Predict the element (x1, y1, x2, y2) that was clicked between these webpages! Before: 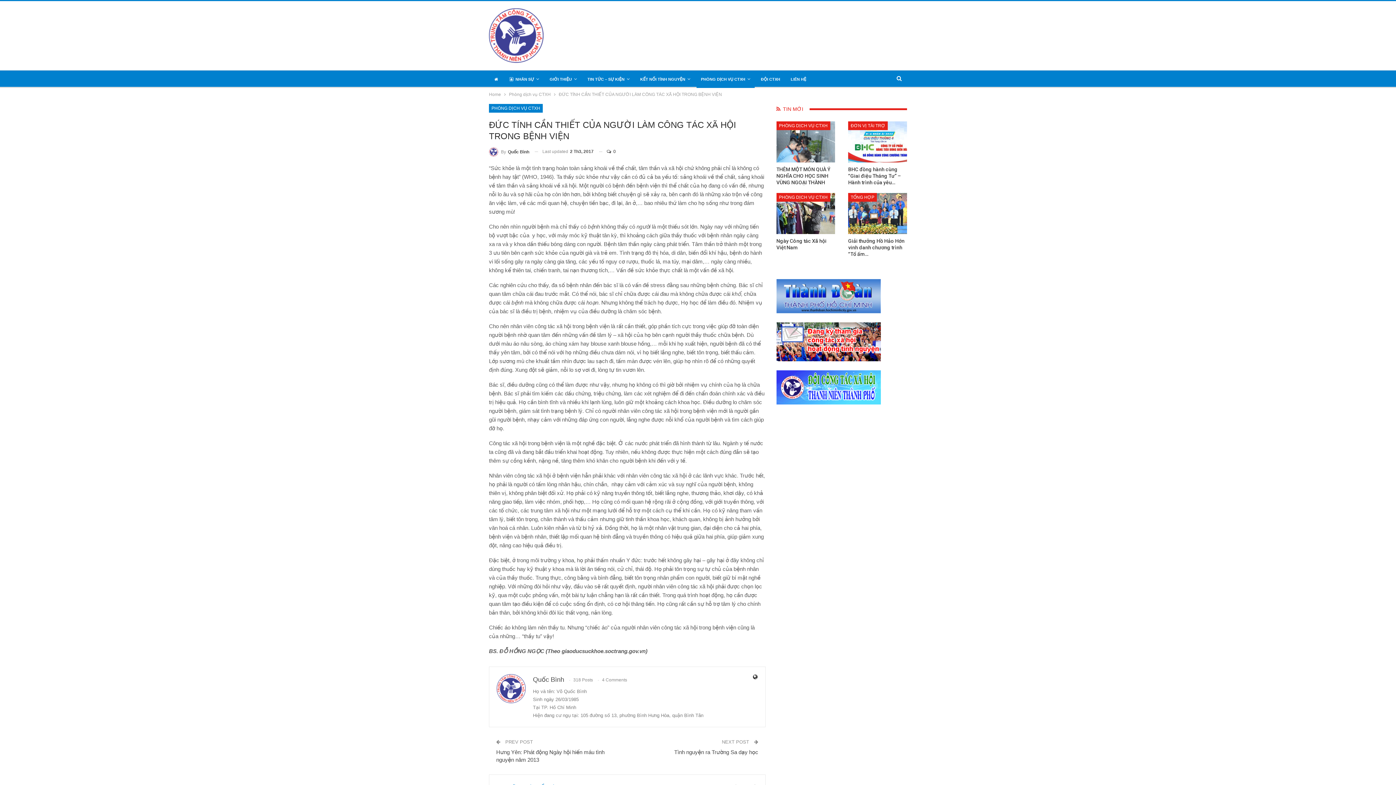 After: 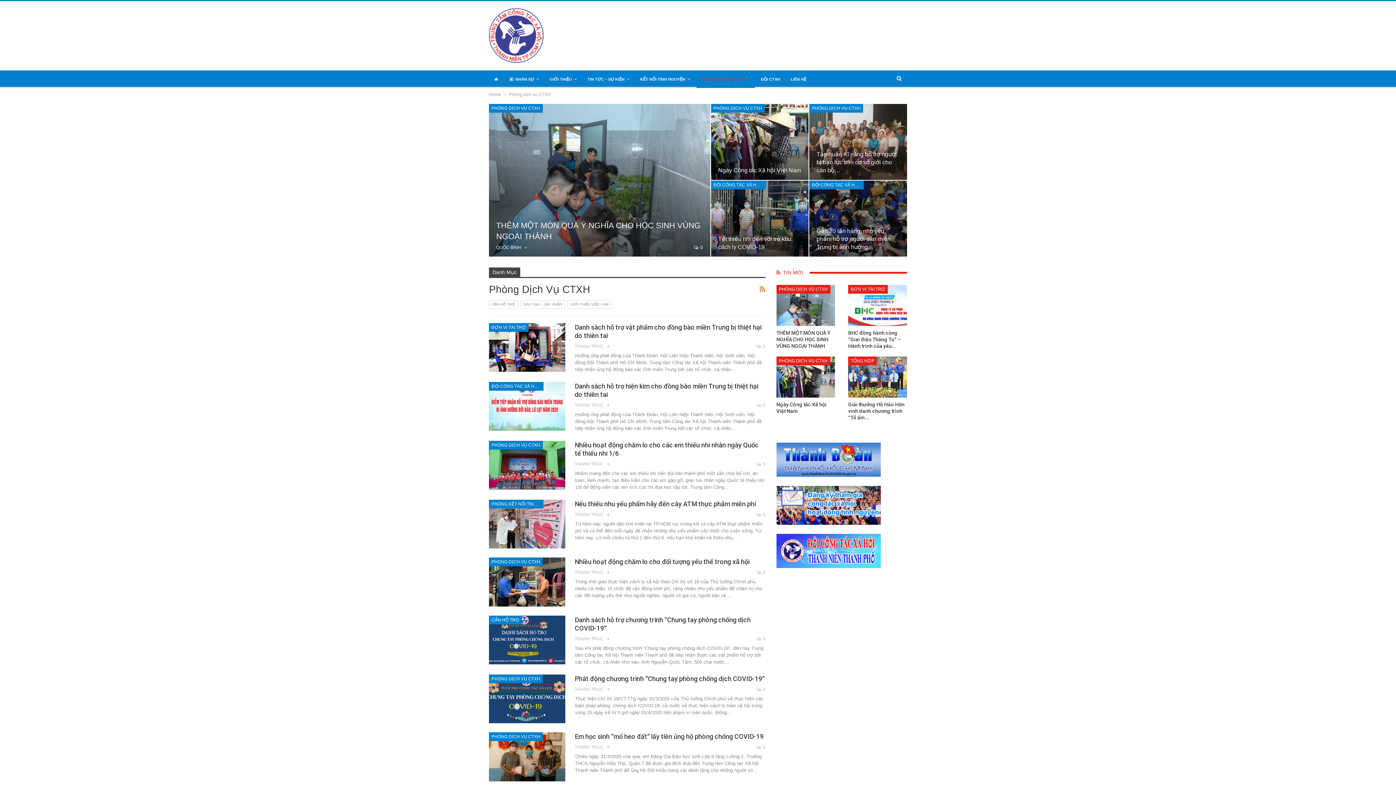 Action: bbox: (696, 70, 754, 88) label: PHÒNG DỊCH VỤ CTXH